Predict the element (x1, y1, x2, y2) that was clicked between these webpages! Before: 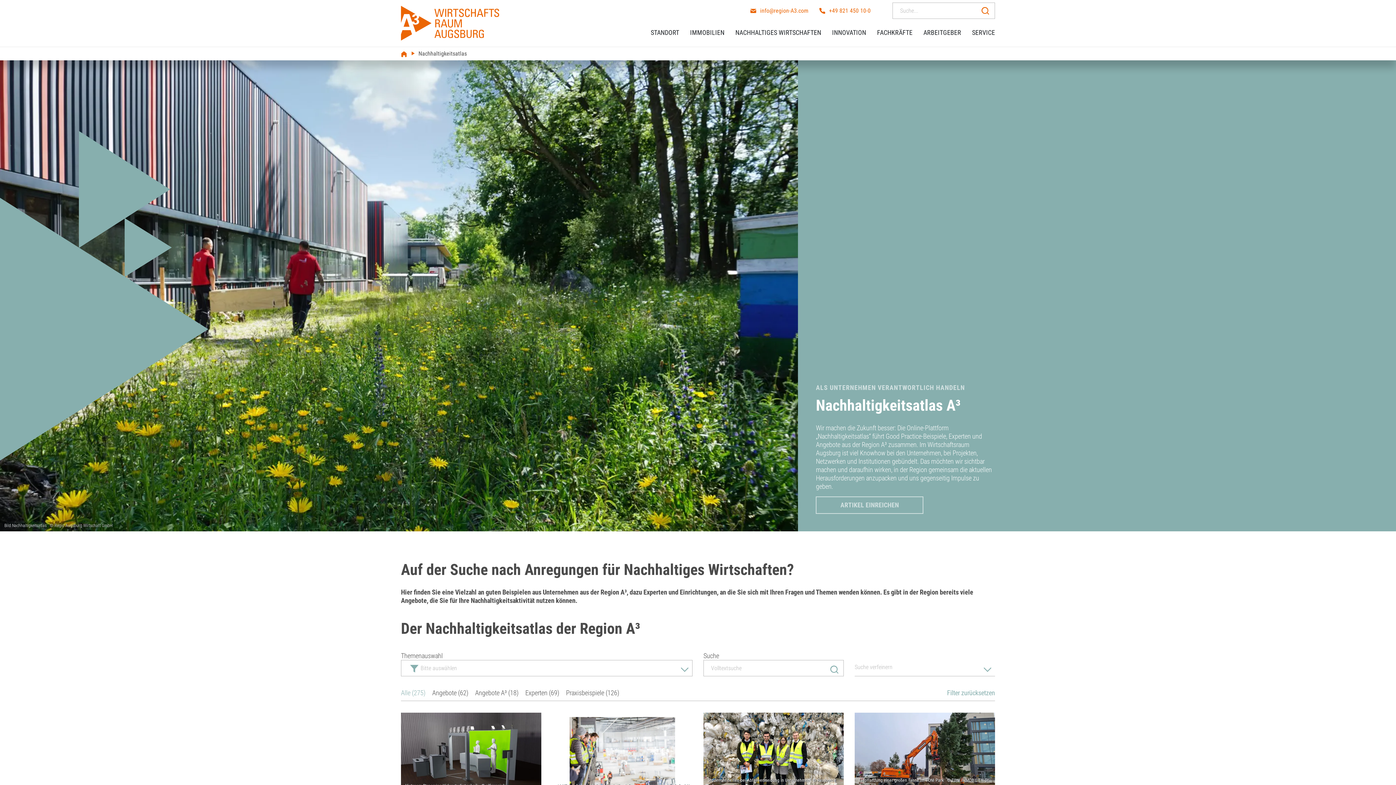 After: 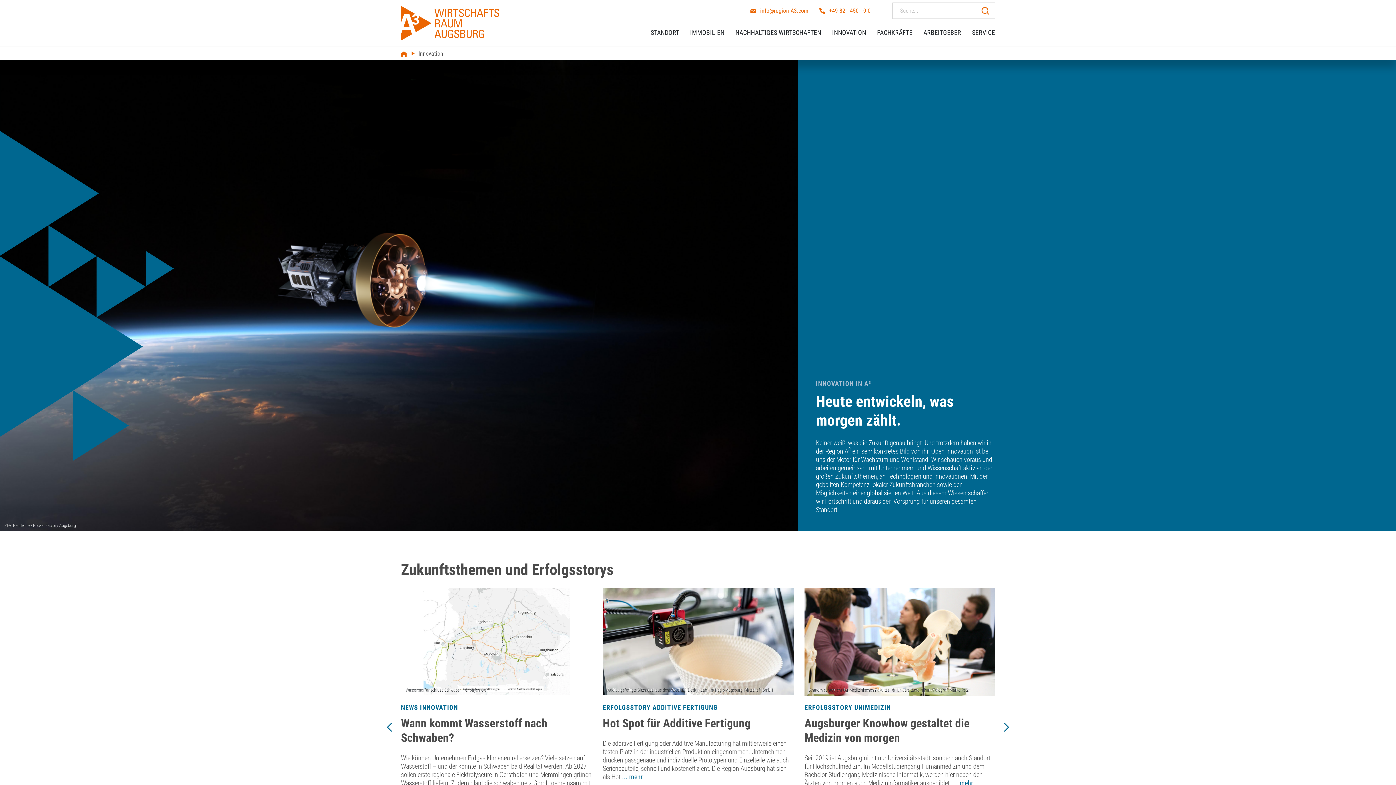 Action: label: INNOVATION bbox: (832, 19, 866, 46)